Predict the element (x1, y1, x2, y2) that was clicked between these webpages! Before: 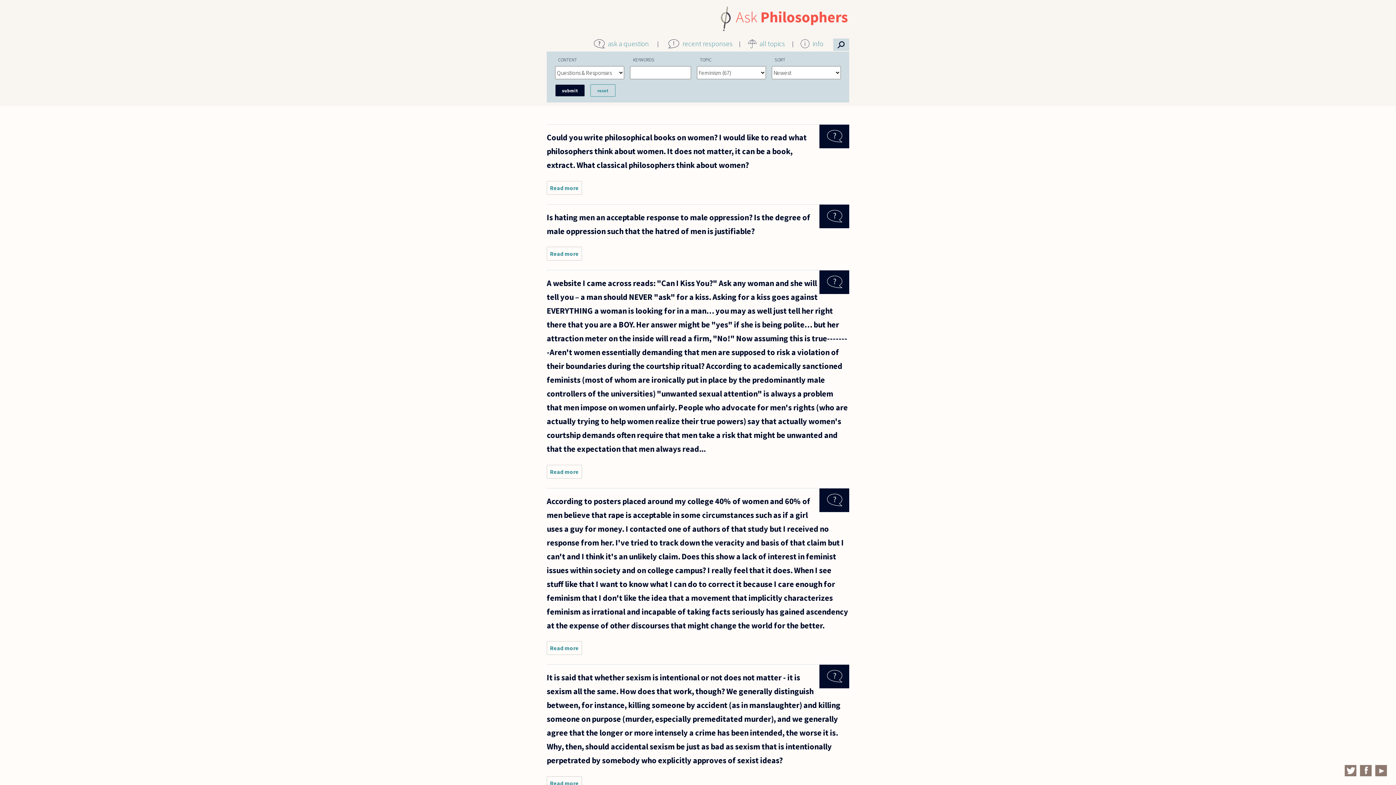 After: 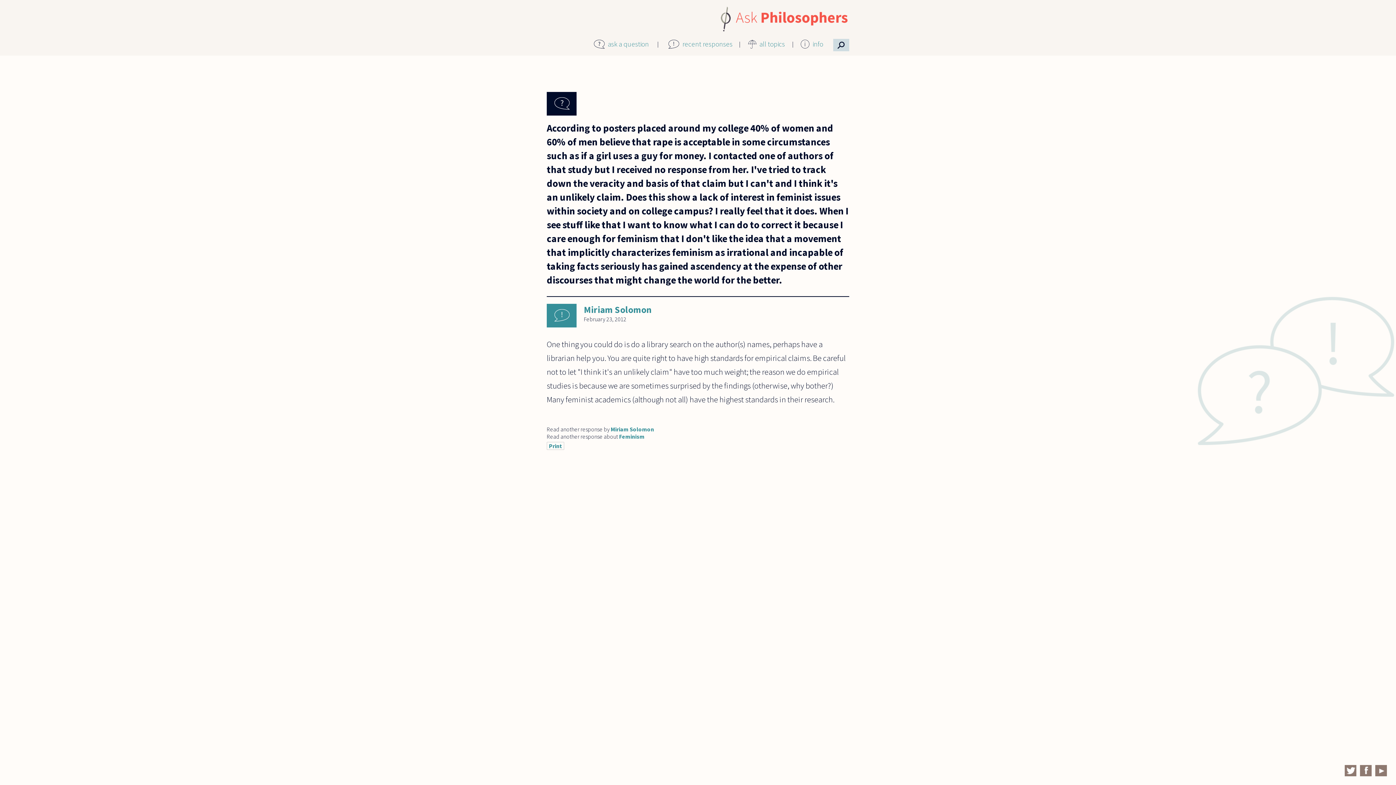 Action: label: According to posters placed around my college 40% of women and 60% of men believe that rape is acceptable in some circumstances such as if a girl uses a guy for money. I contacted one of authors of that study but I received no response from her. I've tried to track down the veracity and basis of that claim but I can't and I think it's an unlikely claim. Does this show a lack of interest in feminist issues within society and on college campus? I really feel that it does. When I see stuff like that I want to know what I can do to correct it because I care enough for feminism that I don't like the idea that a movement that implicitly characterizes feminism as irrational and incapable of taking facts seriously has gained ascendency at the expense of other discourses that might change the world for the better. bbox: (546, 494, 849, 632)